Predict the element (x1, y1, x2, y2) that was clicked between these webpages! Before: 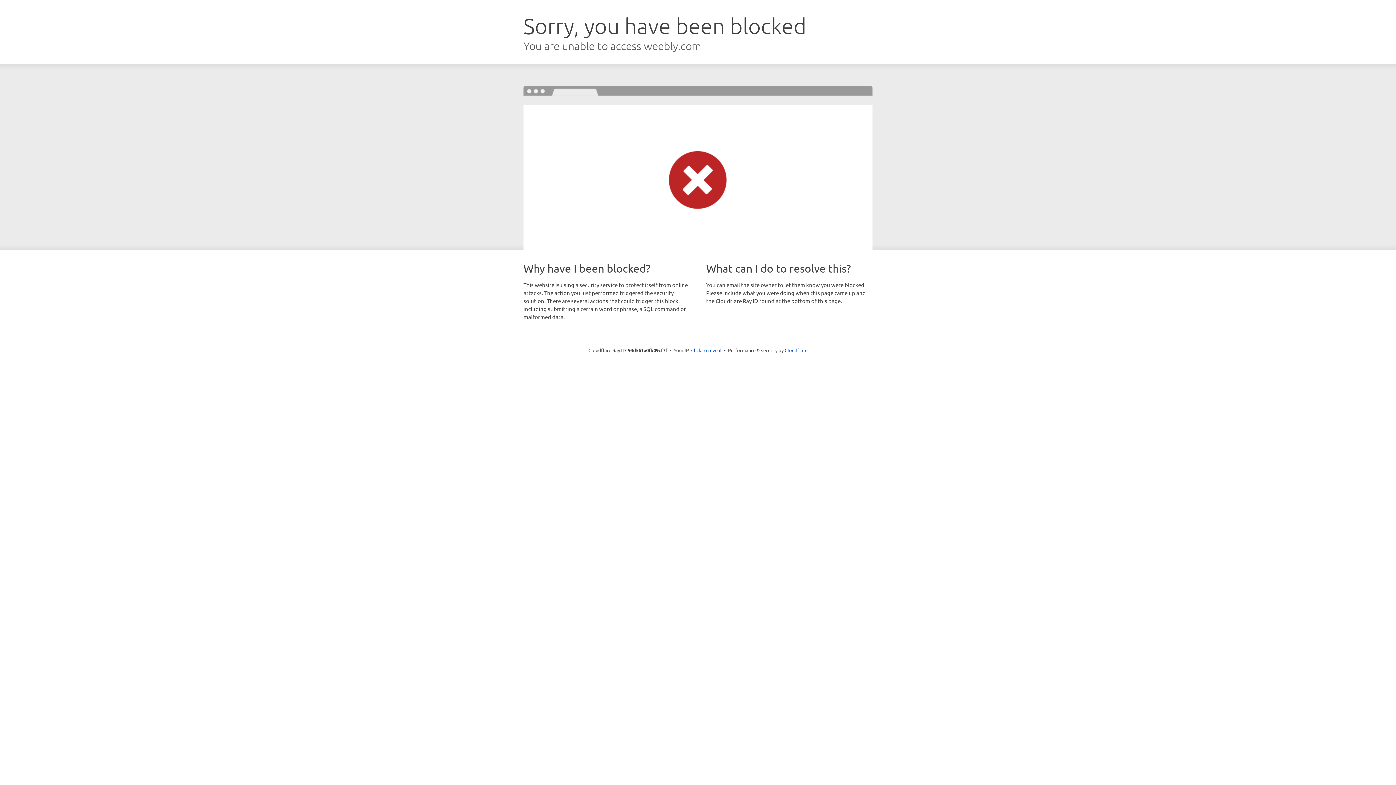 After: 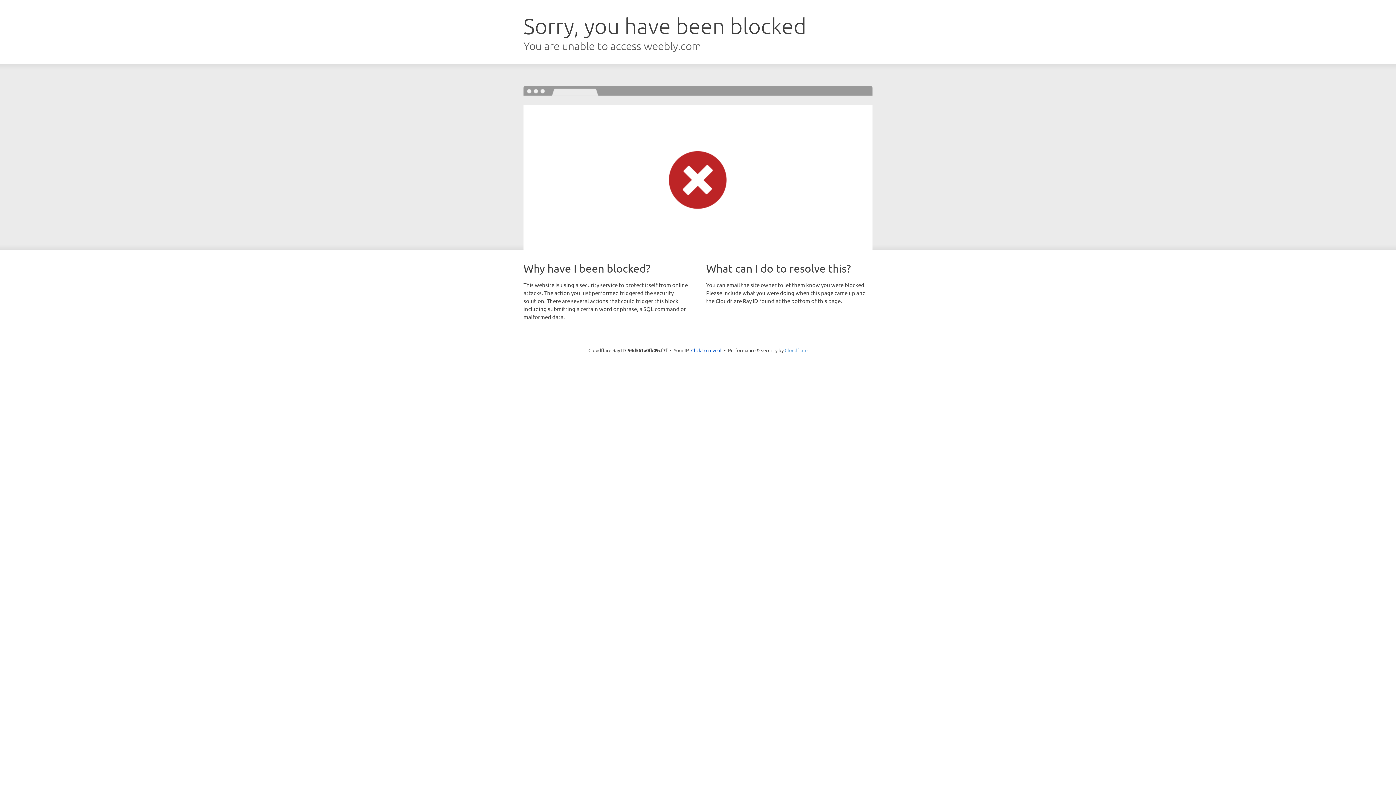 Action: bbox: (784, 347, 807, 353) label: Cloudflare